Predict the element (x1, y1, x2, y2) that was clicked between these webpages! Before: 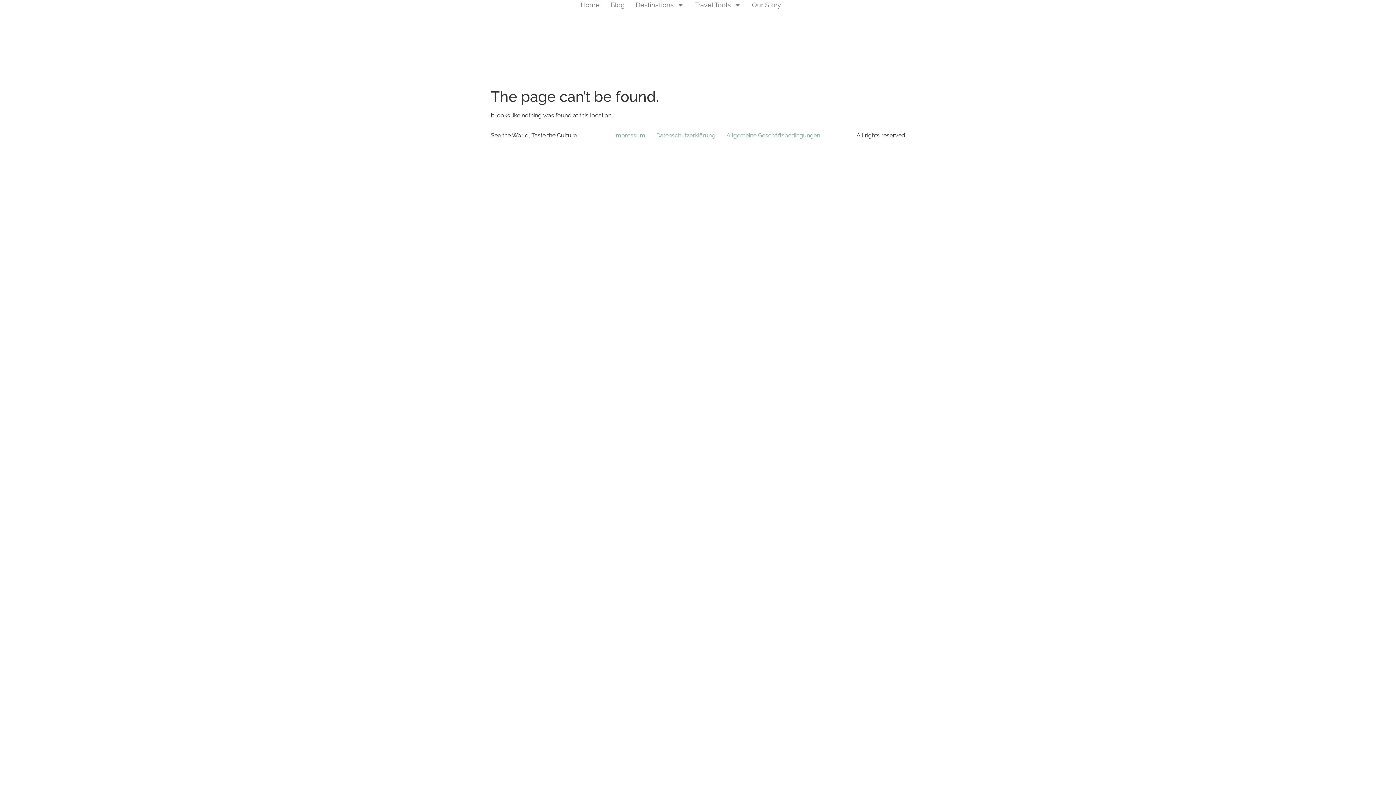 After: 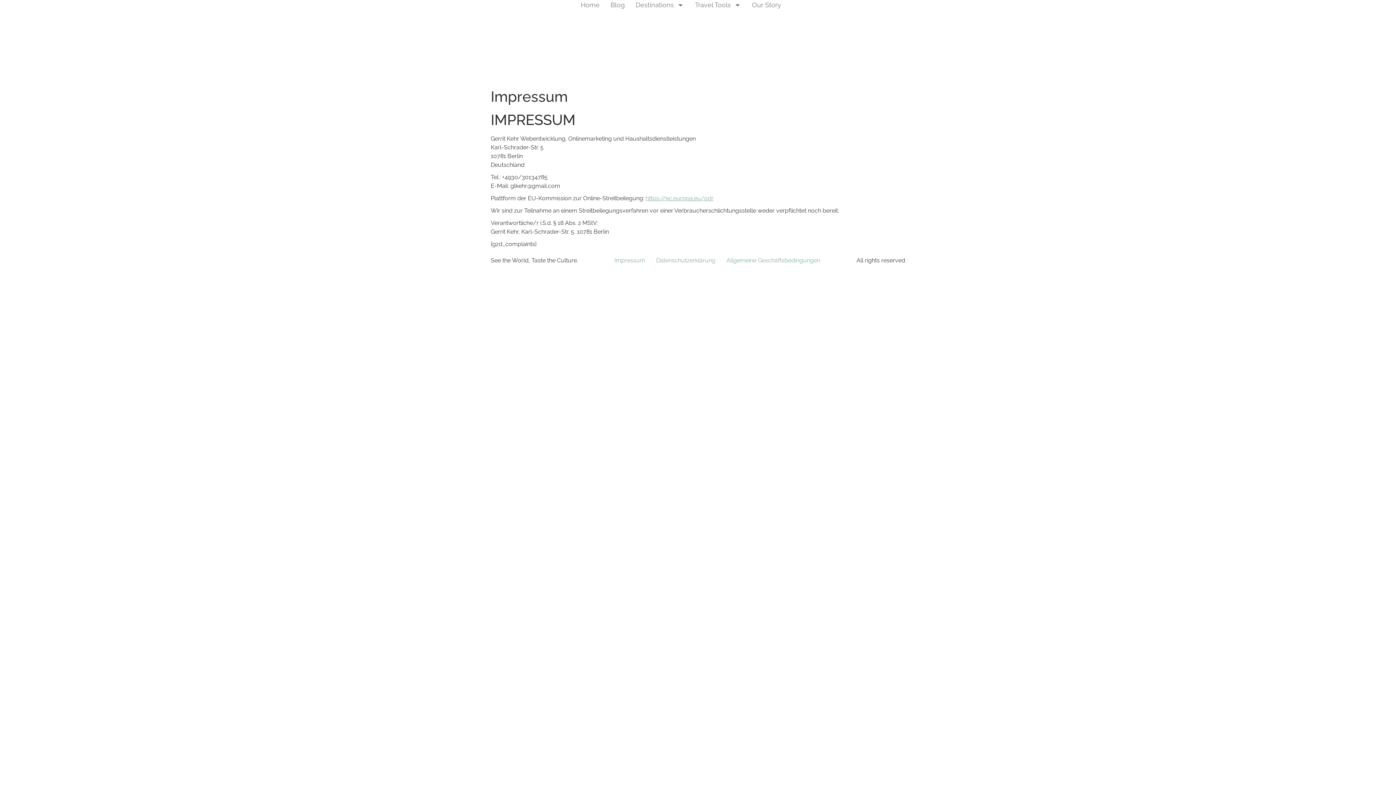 Action: bbox: (609, 129, 650, 141) label: Impressum